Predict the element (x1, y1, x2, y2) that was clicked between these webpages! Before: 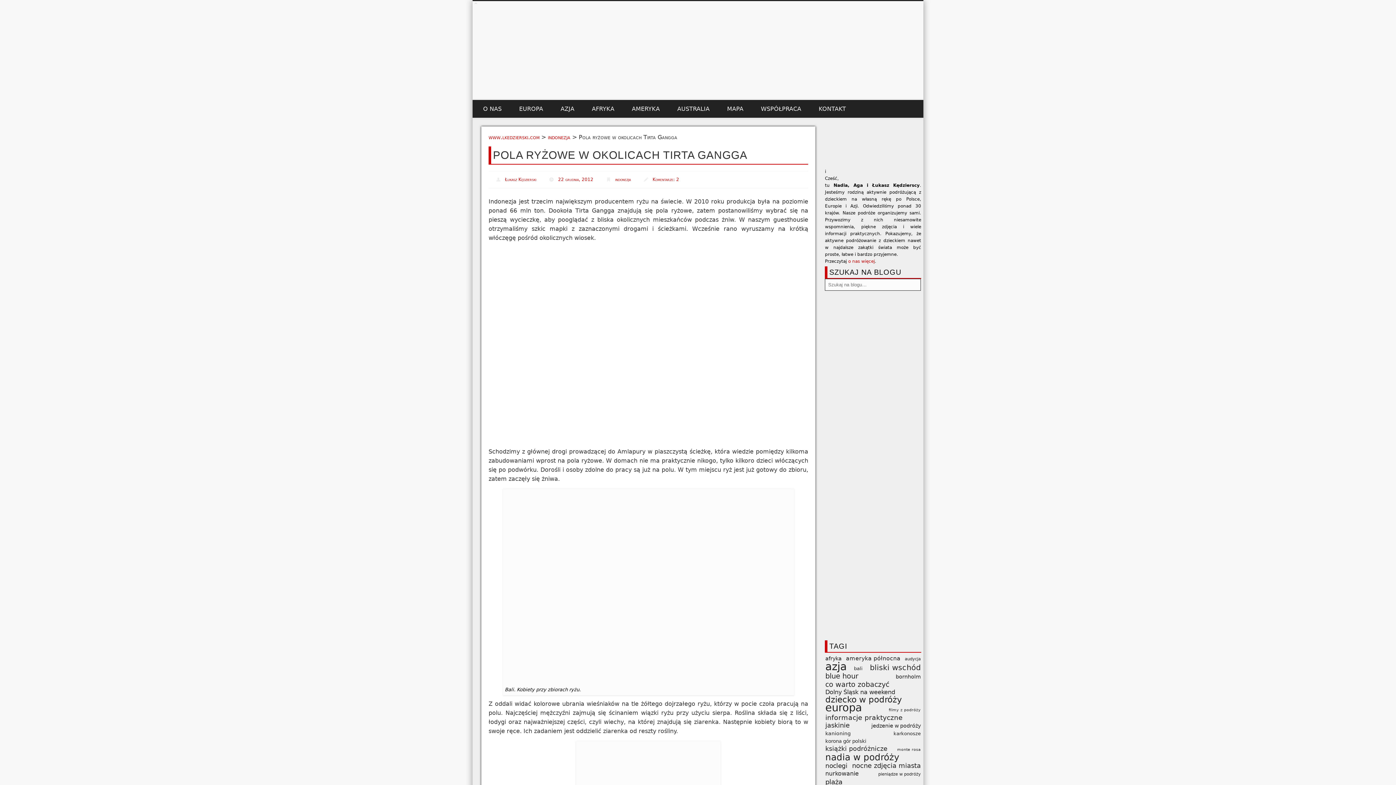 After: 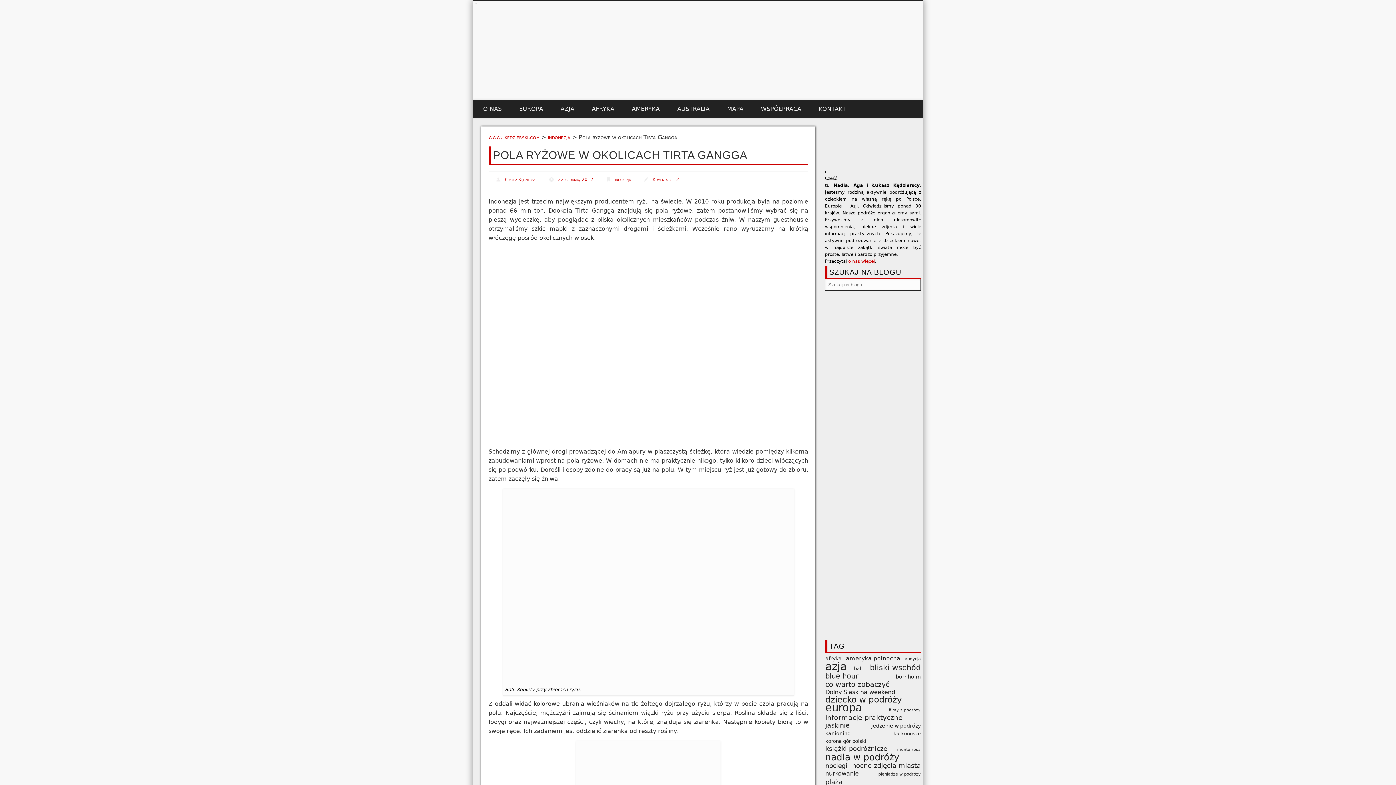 Action: bbox: (825, 574, 912, 579)